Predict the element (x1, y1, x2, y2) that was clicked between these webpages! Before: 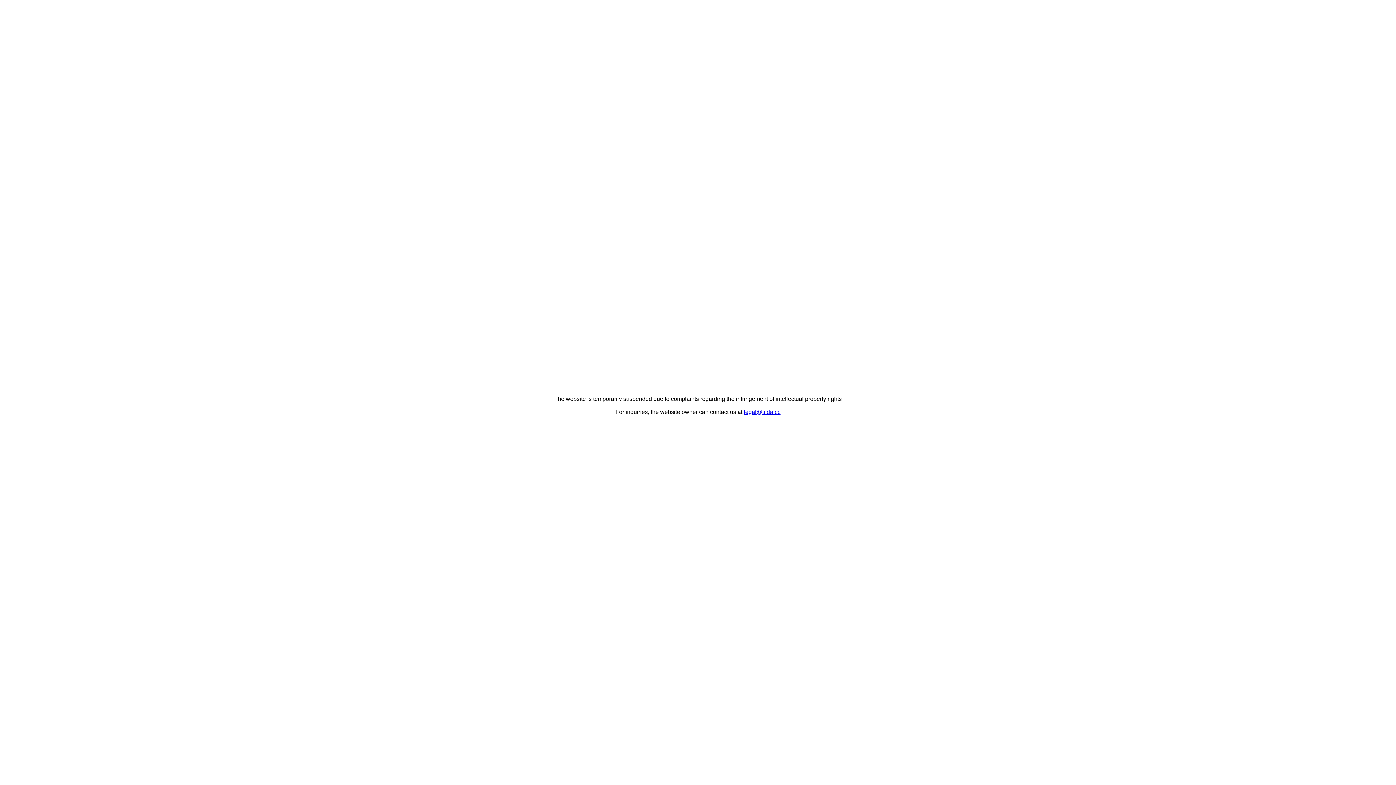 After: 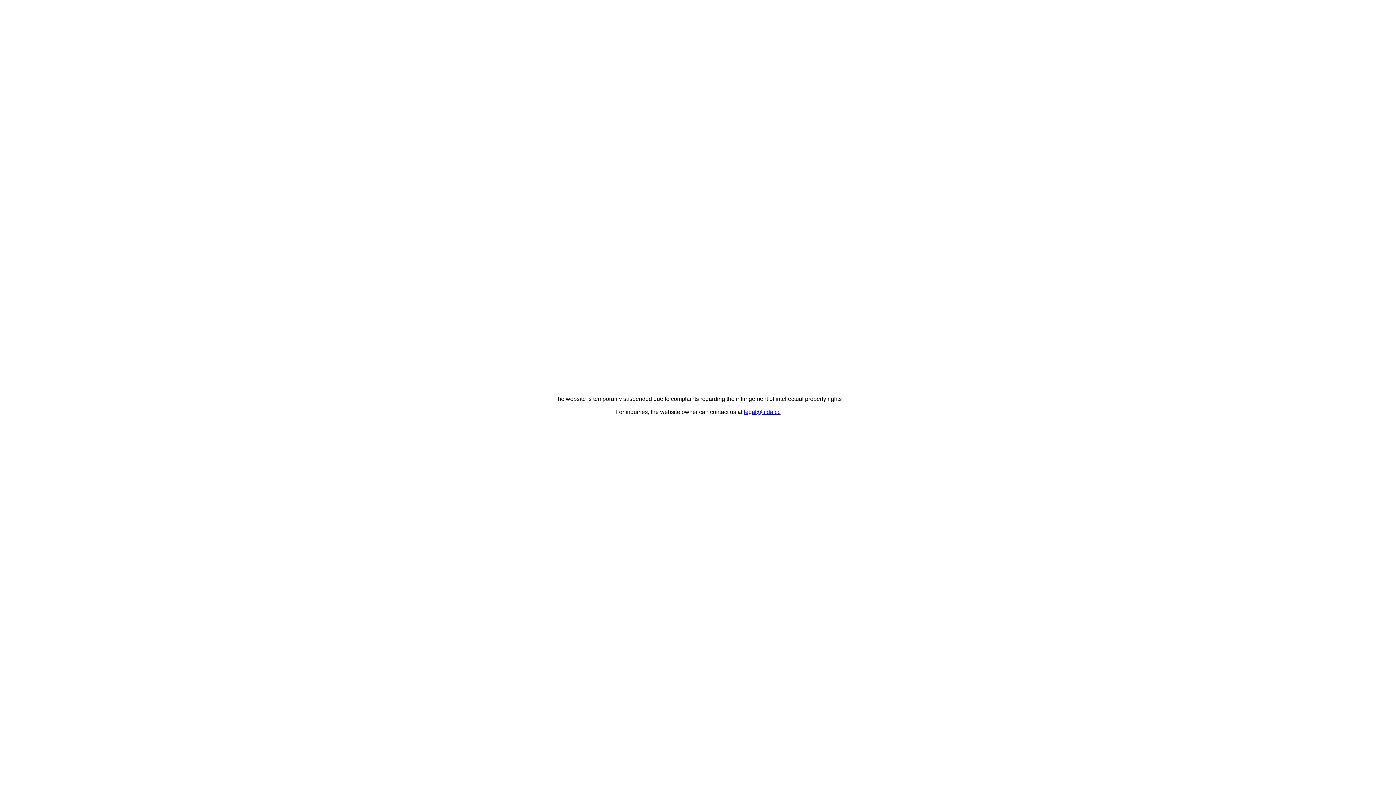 Action: label: legal@tilda.cc bbox: (744, 409, 780, 415)